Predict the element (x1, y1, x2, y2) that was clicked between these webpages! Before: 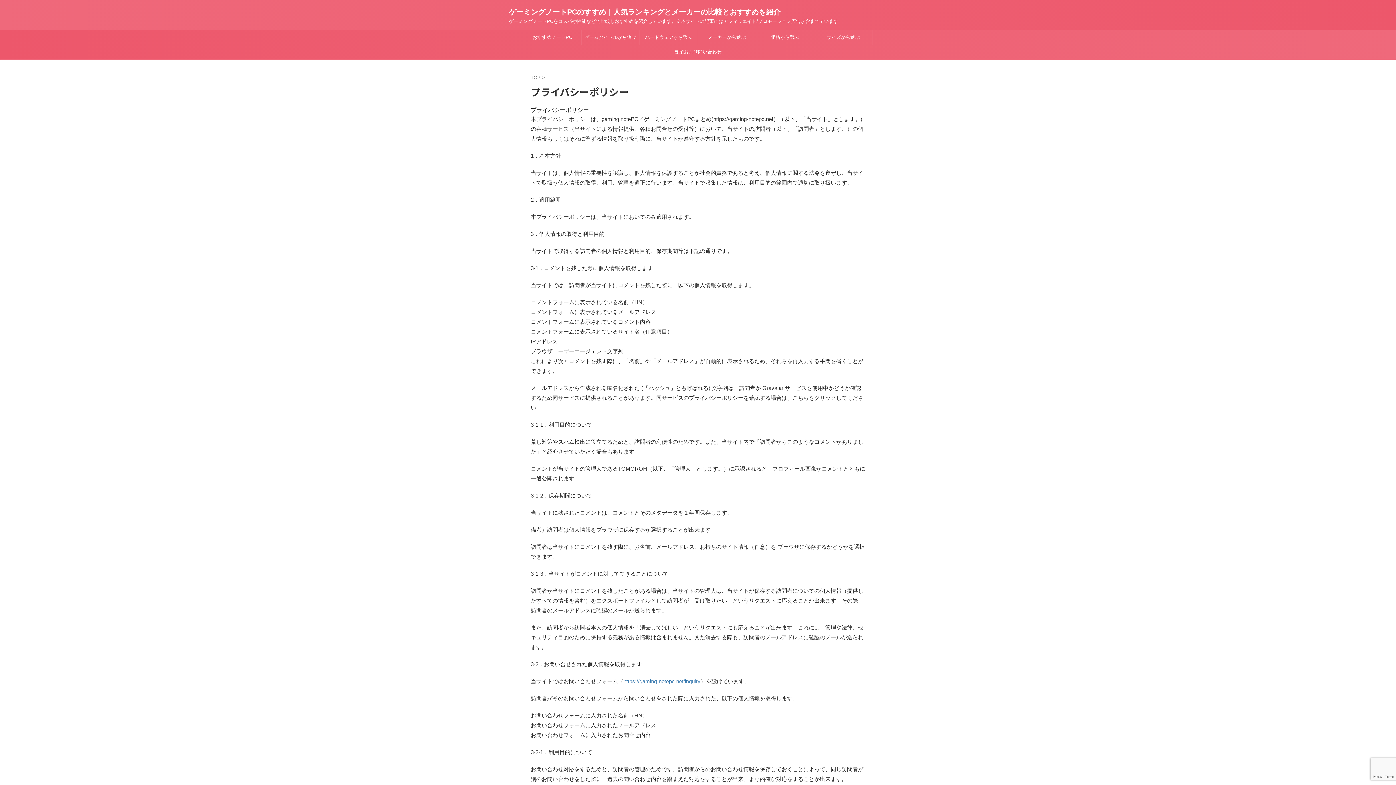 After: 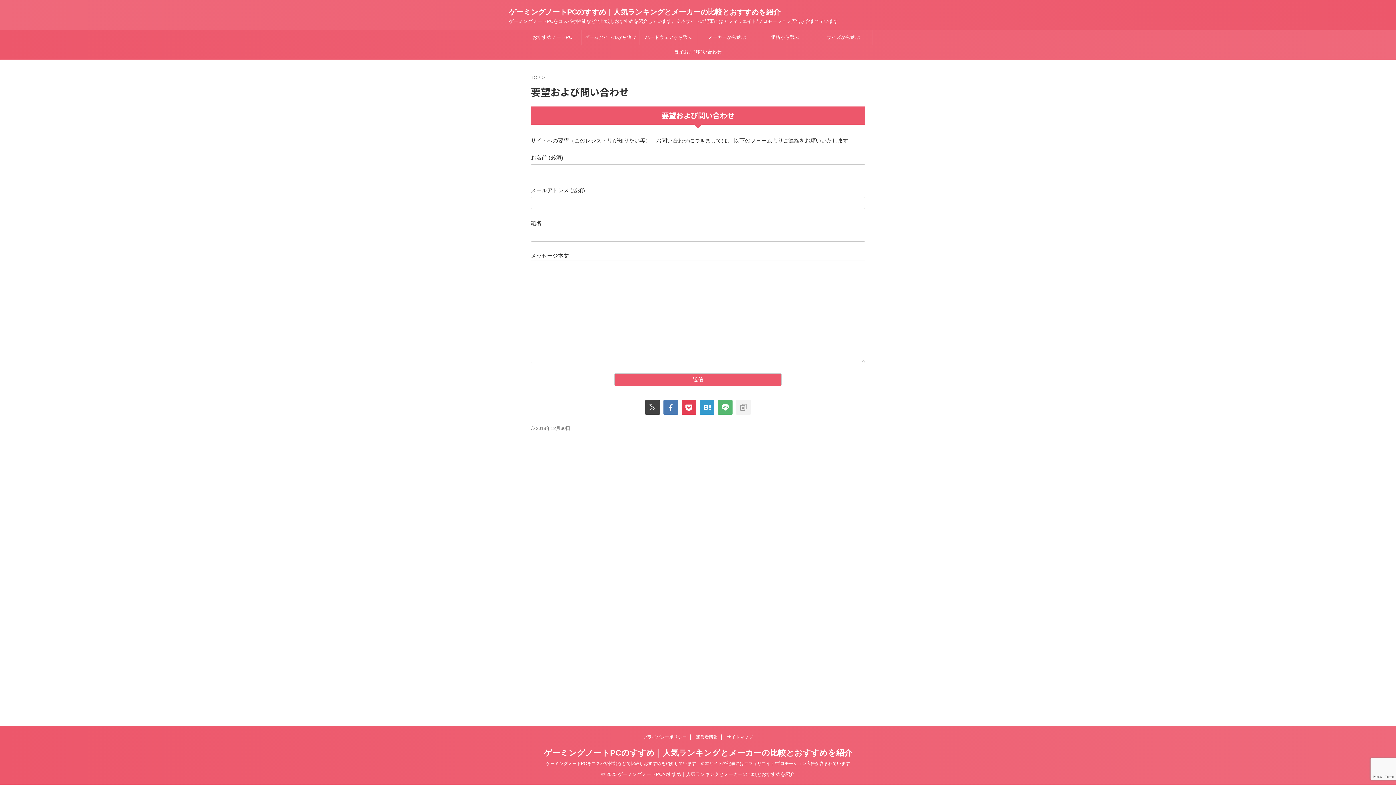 Action: label: 要望および問い合わせ bbox: (669, 44, 727, 59)